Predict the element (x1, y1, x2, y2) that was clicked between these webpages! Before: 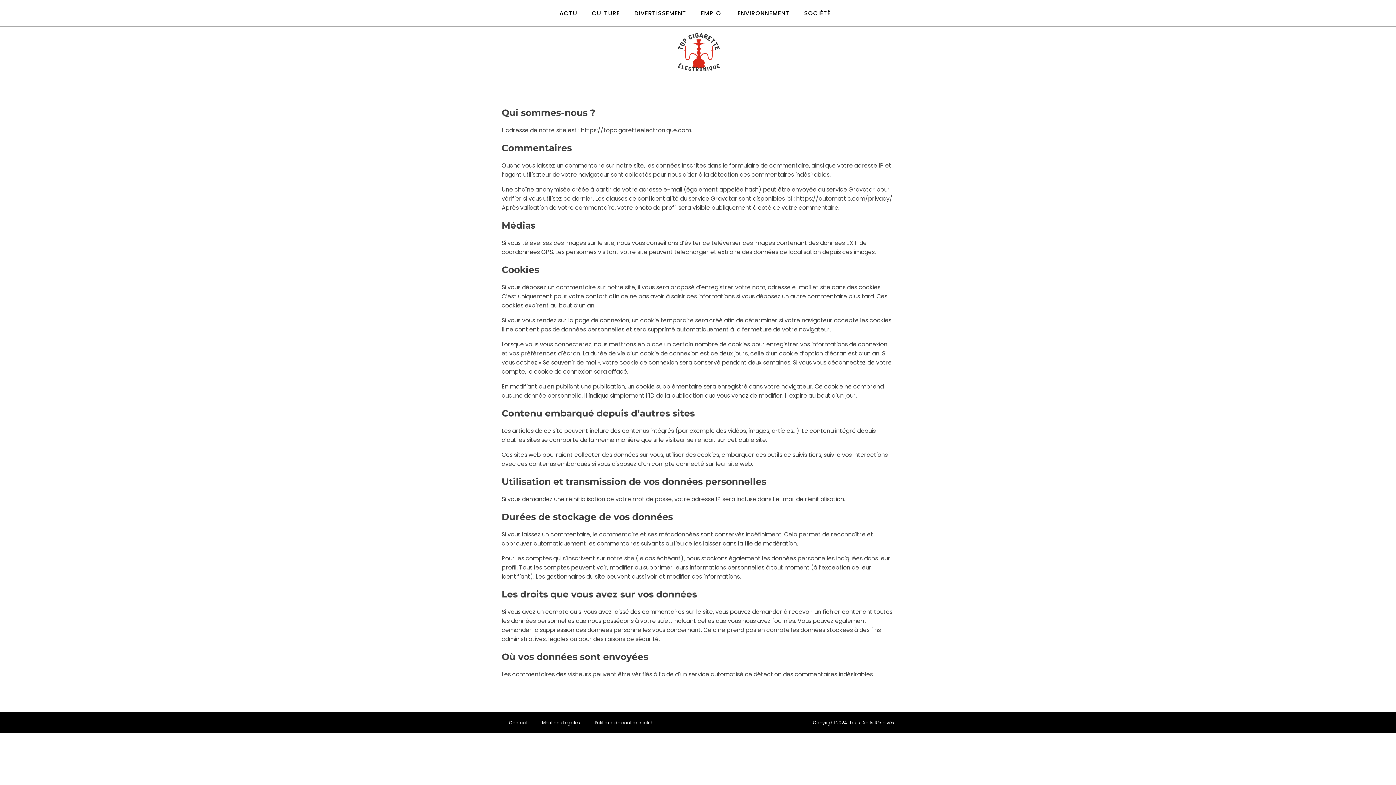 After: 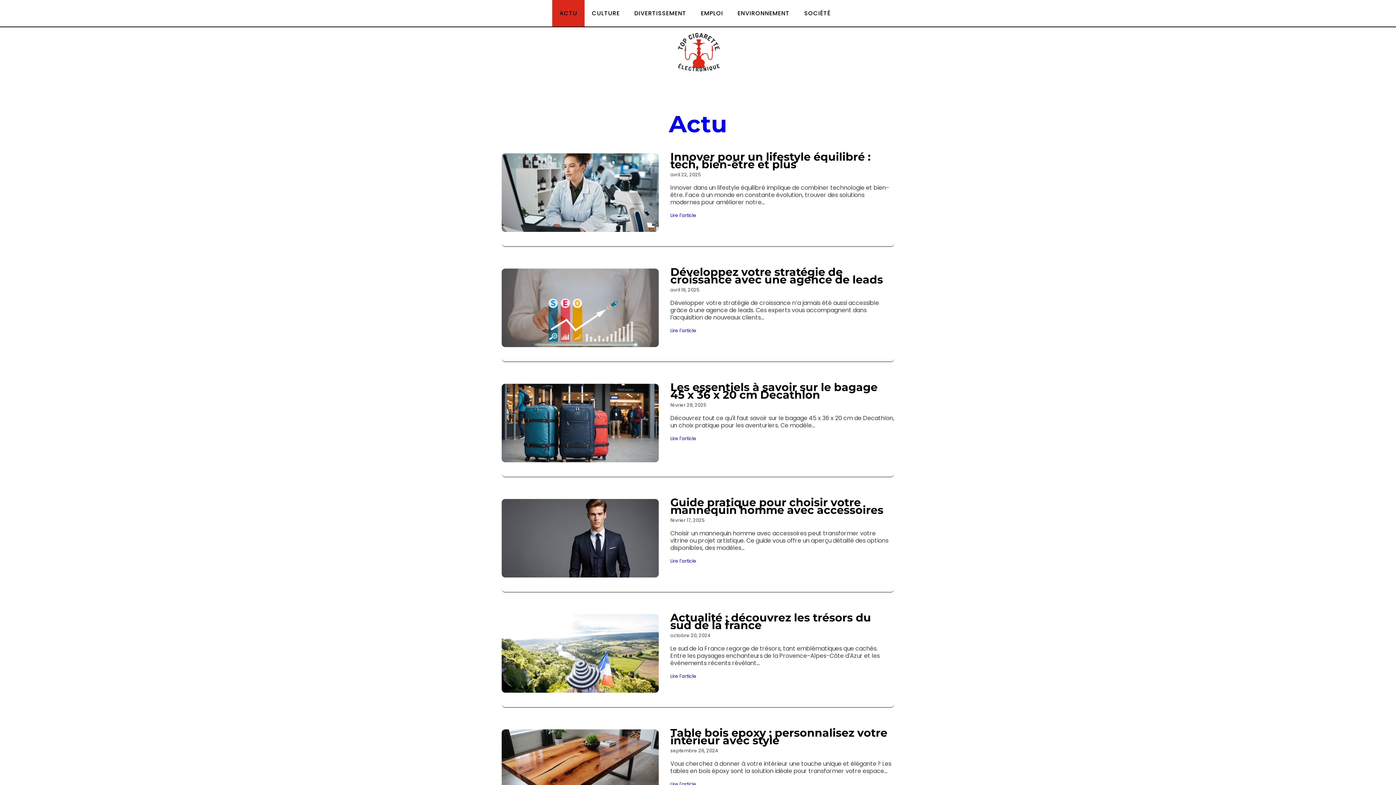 Action: label: ACTU bbox: (552, 0, 584, 26)